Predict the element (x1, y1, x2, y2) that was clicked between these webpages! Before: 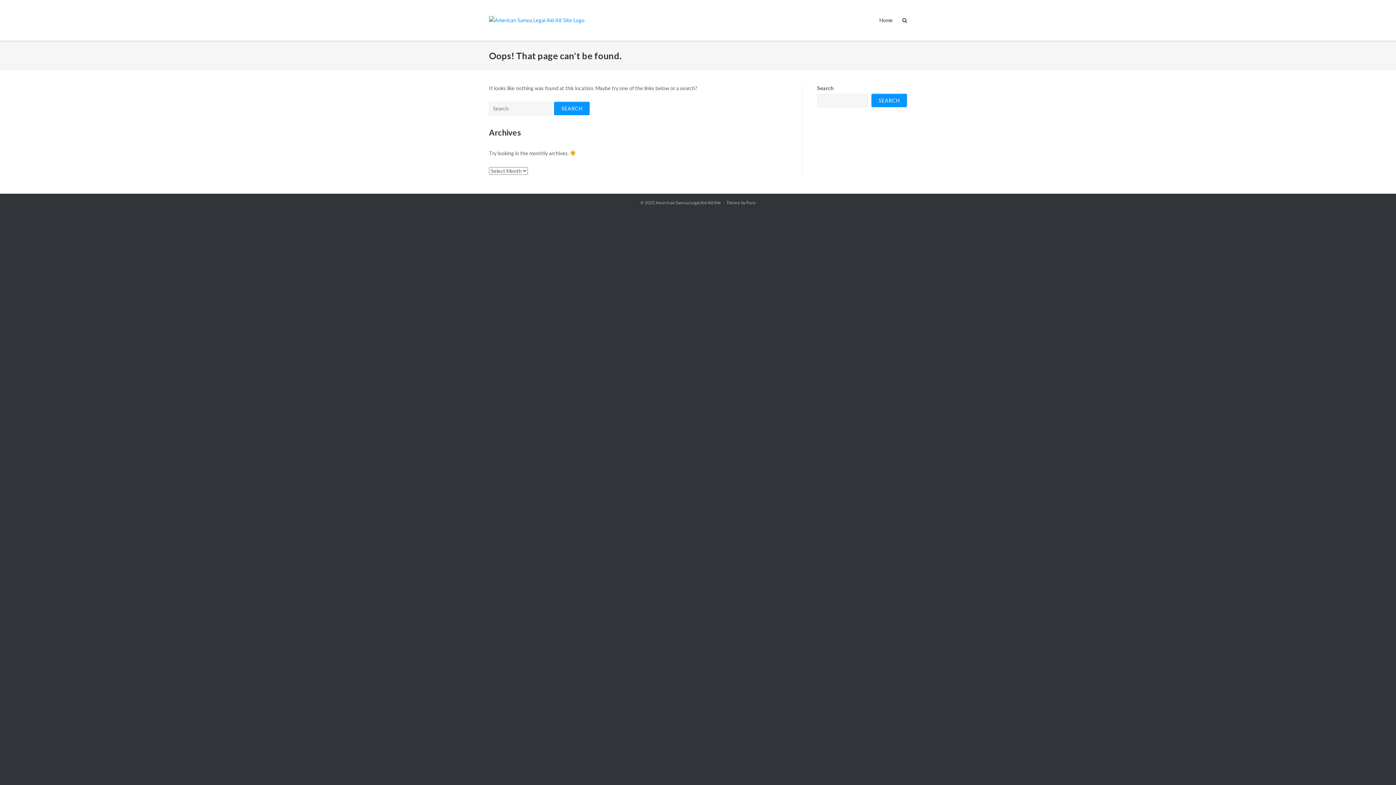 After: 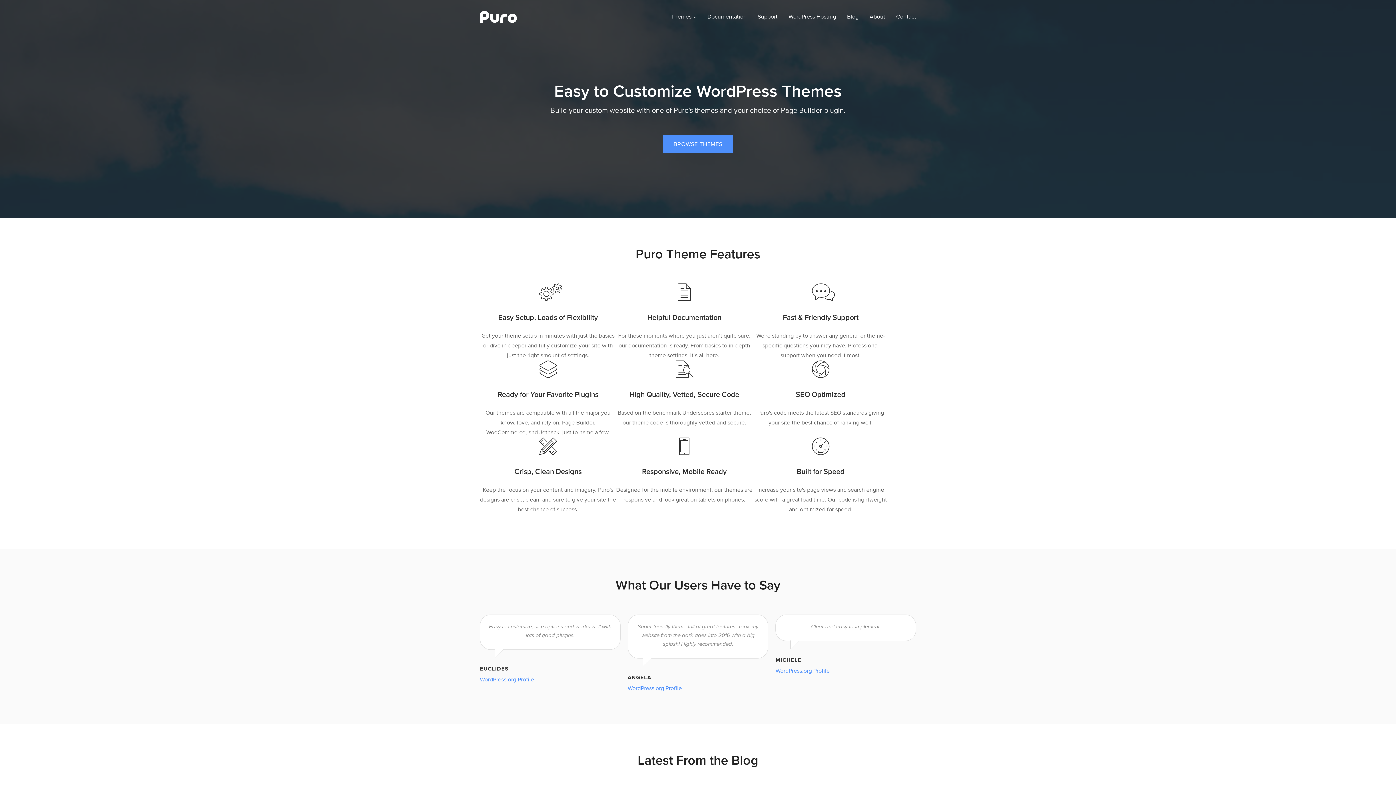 Action: bbox: (746, 200, 755, 205) label: Puro